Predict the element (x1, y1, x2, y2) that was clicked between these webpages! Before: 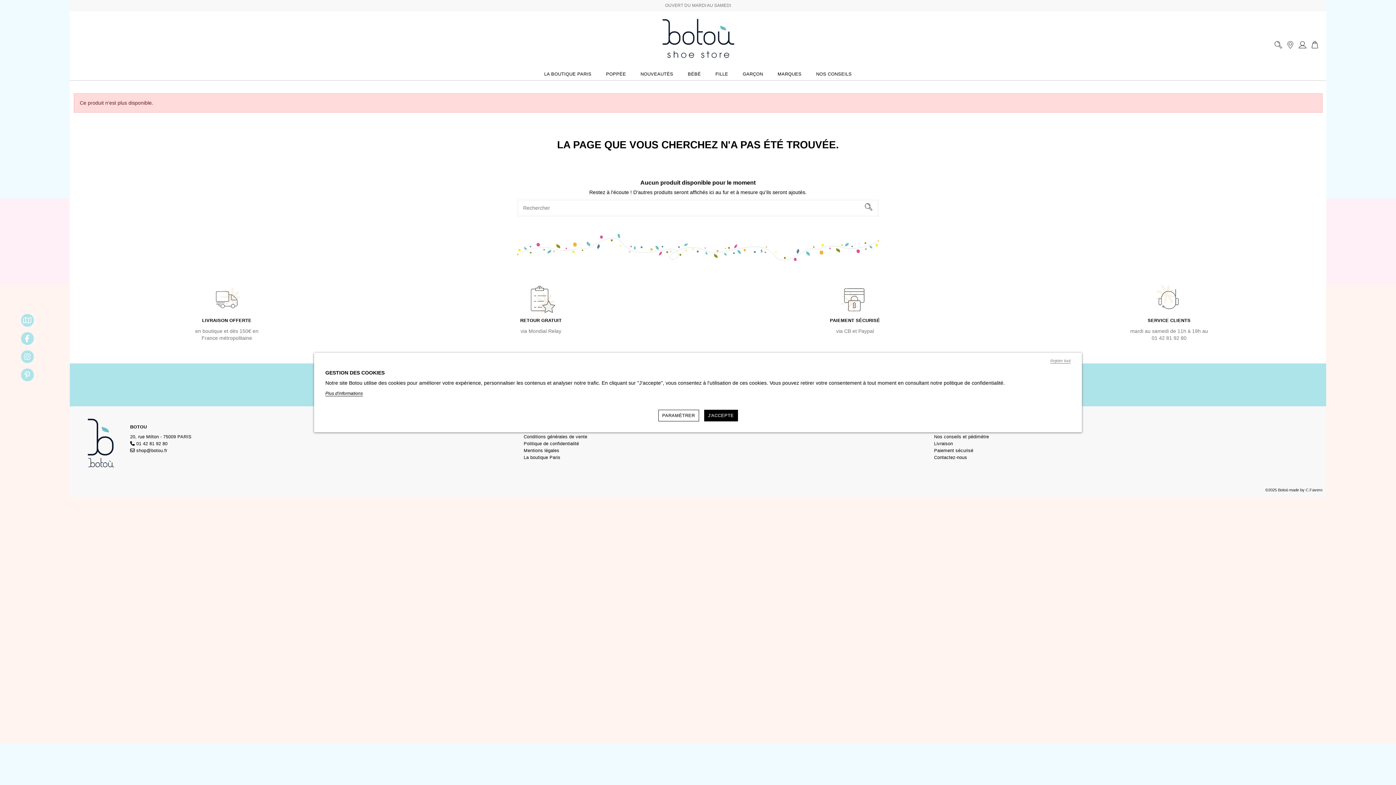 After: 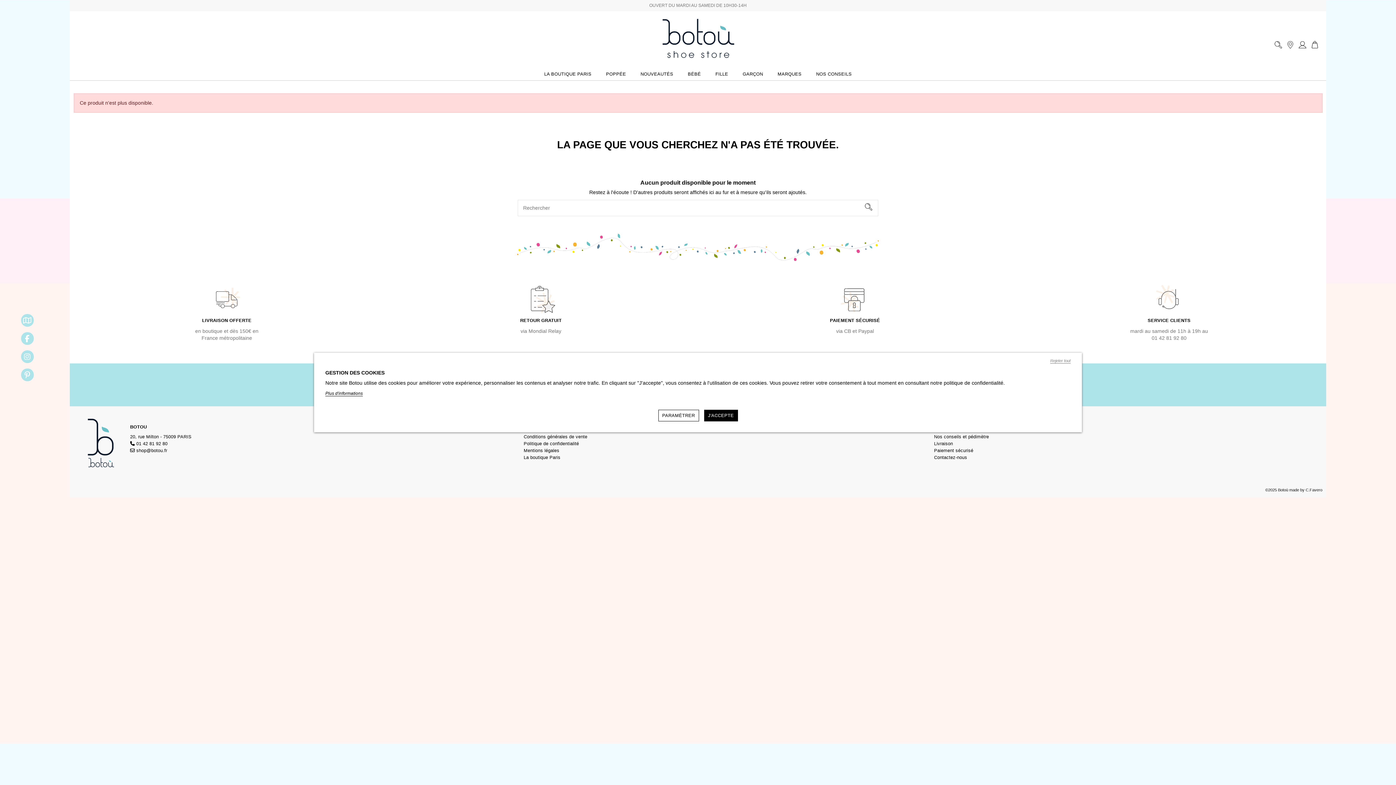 Action: bbox: (20, 332, 33, 345)